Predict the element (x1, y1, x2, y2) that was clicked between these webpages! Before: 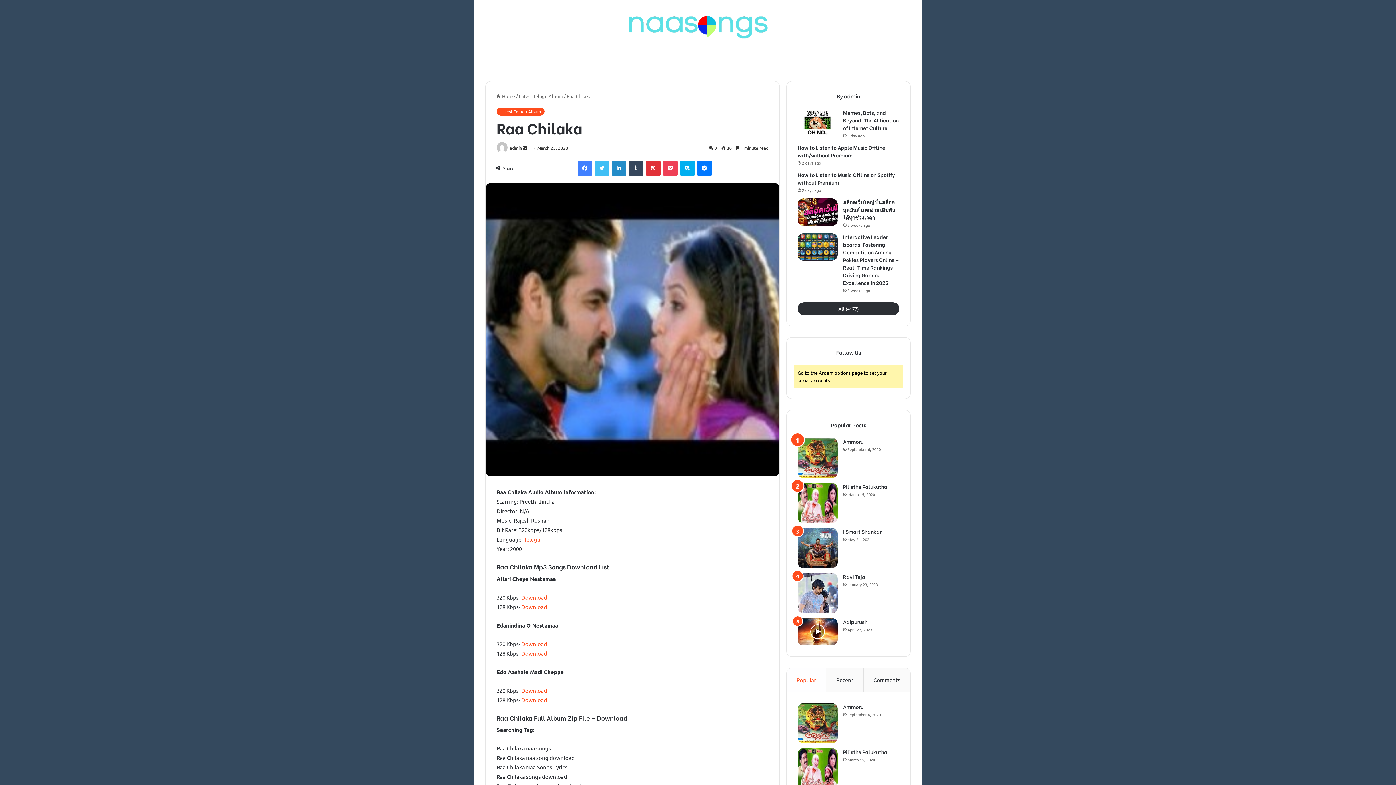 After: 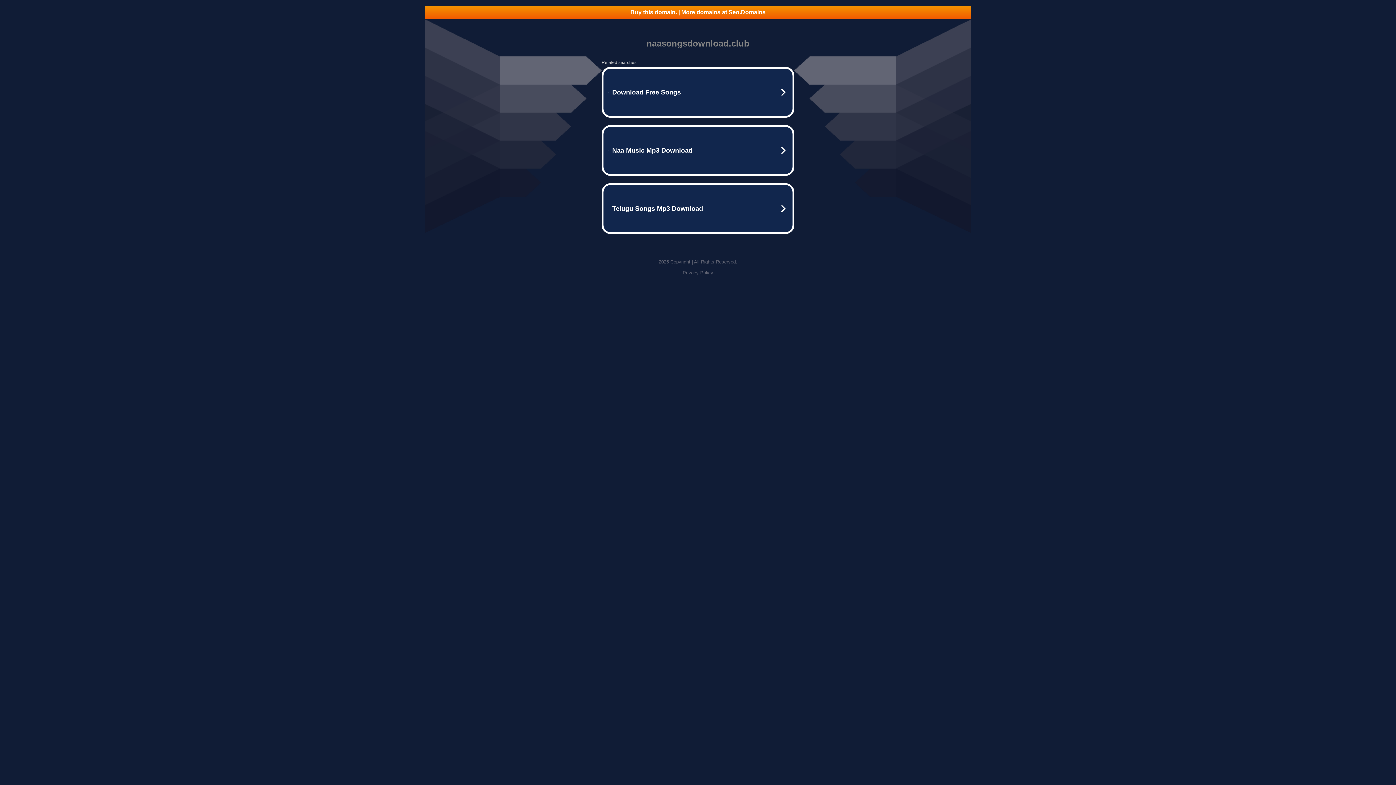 Action: bbox: (521, 594, 547, 601) label: Download